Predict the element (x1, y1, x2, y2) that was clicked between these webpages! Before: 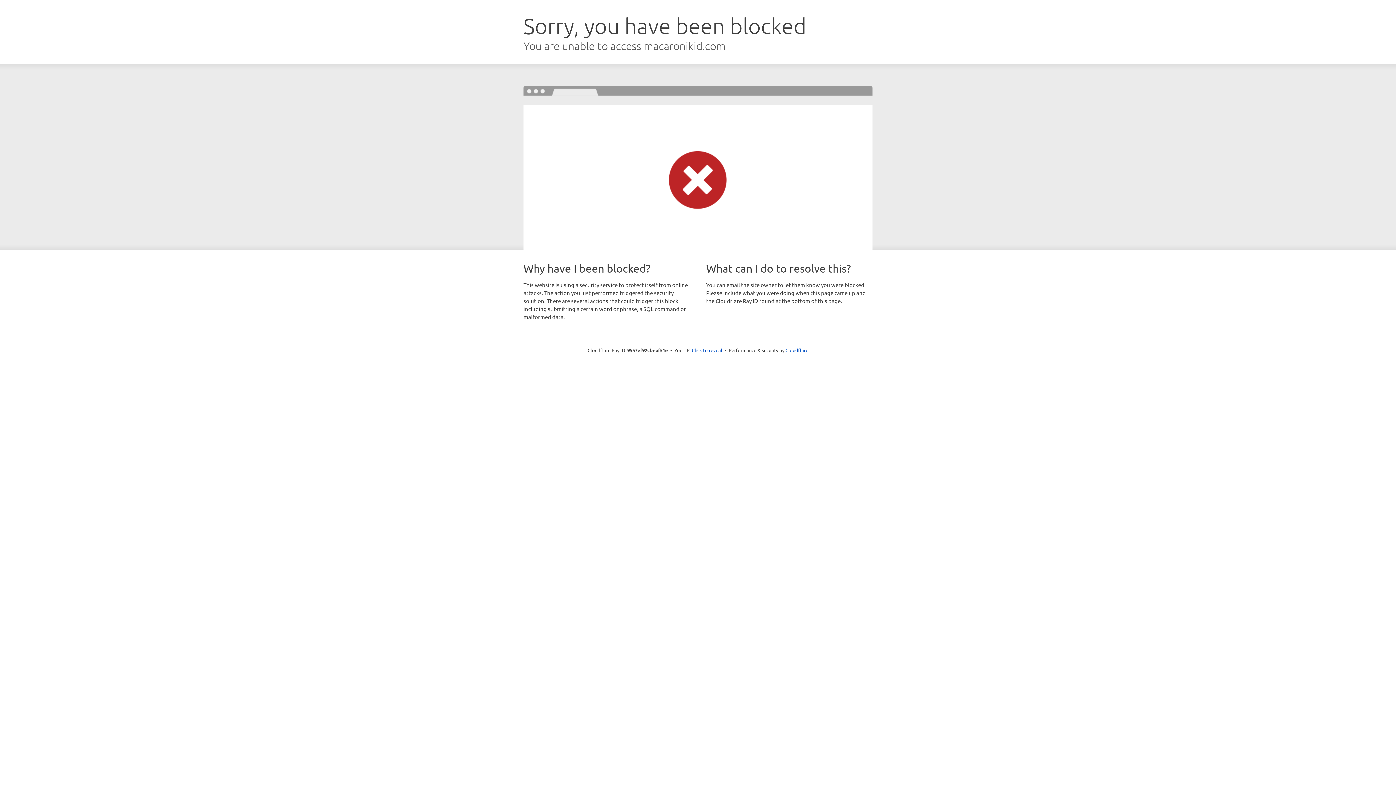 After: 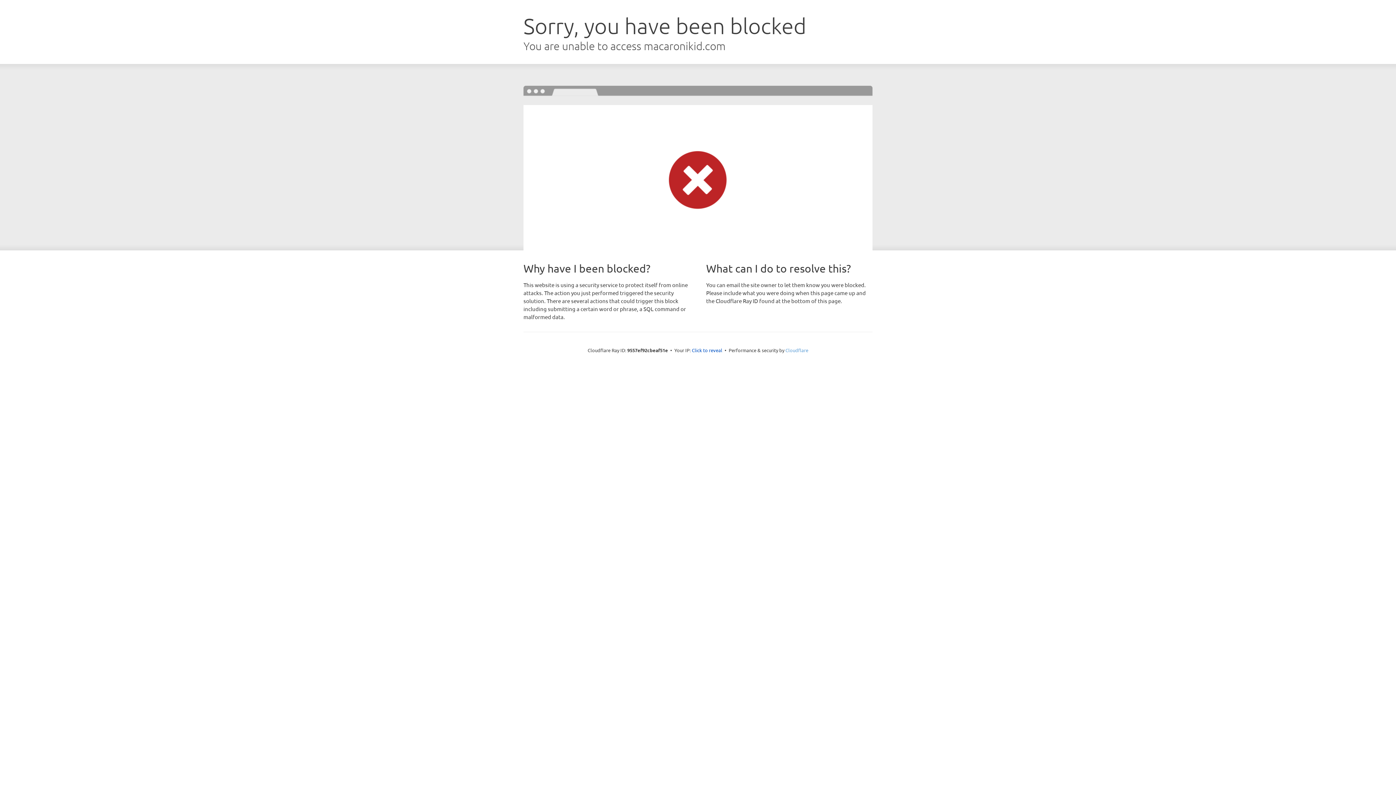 Action: label: Cloudflare bbox: (785, 347, 808, 353)